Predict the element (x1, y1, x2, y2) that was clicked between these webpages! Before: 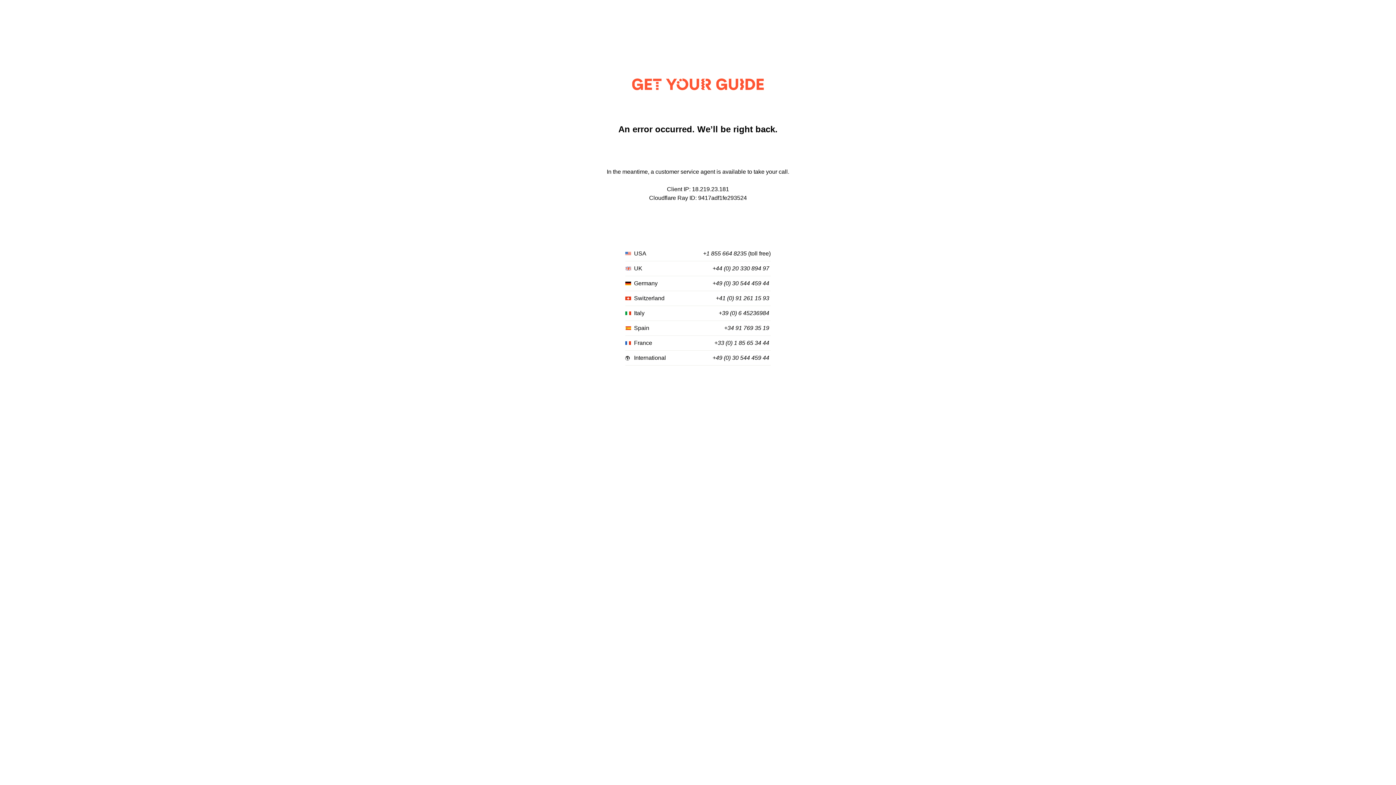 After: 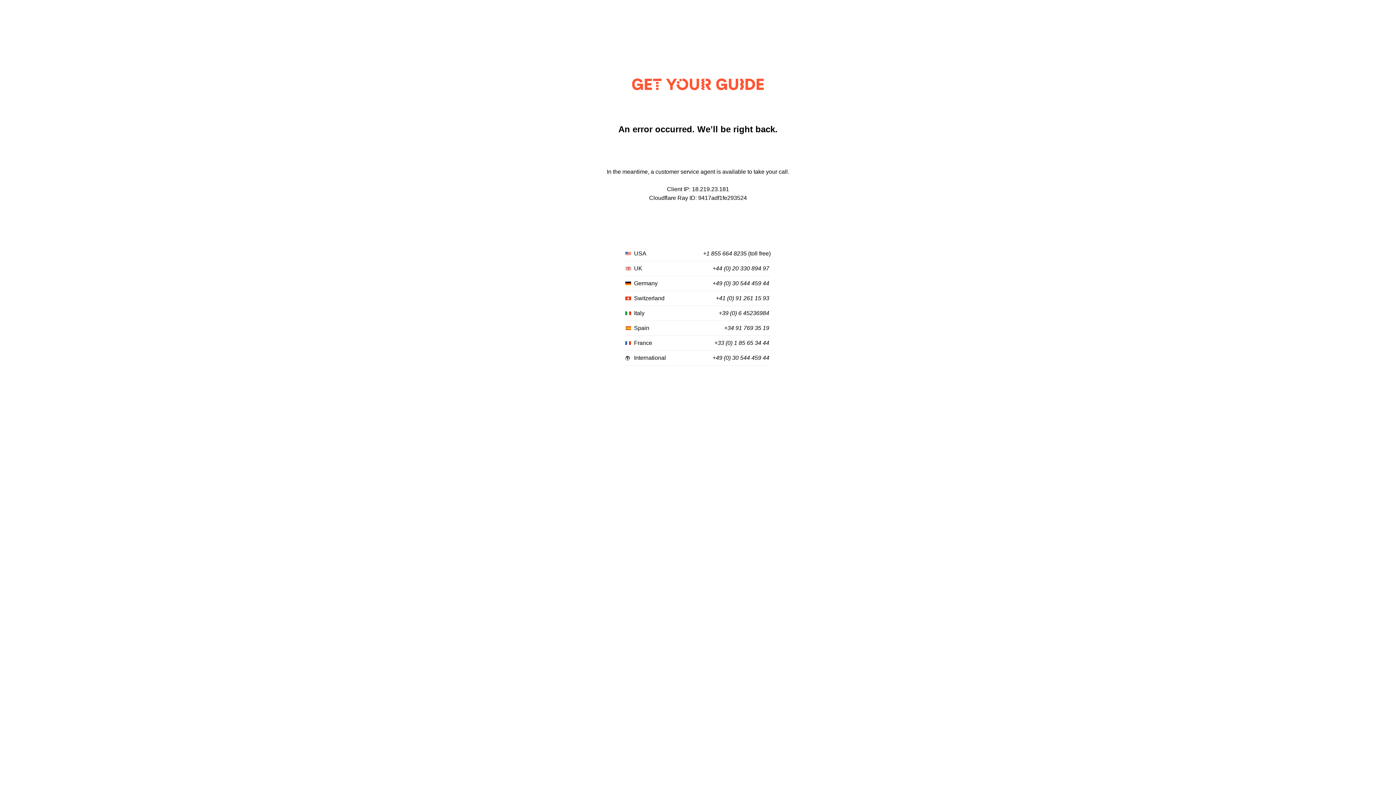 Action: label: +1 855 664 8235 bbox: (703, 250, 746, 257)